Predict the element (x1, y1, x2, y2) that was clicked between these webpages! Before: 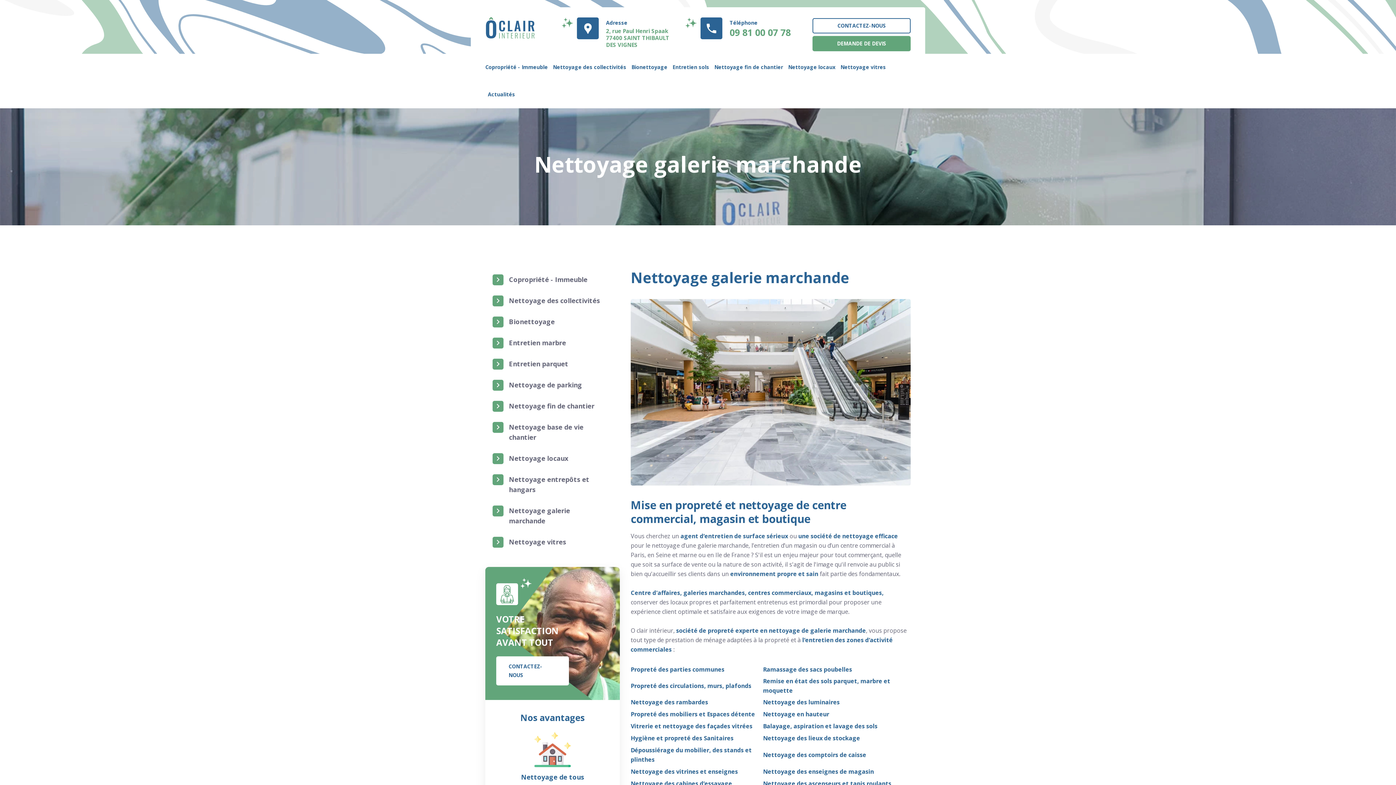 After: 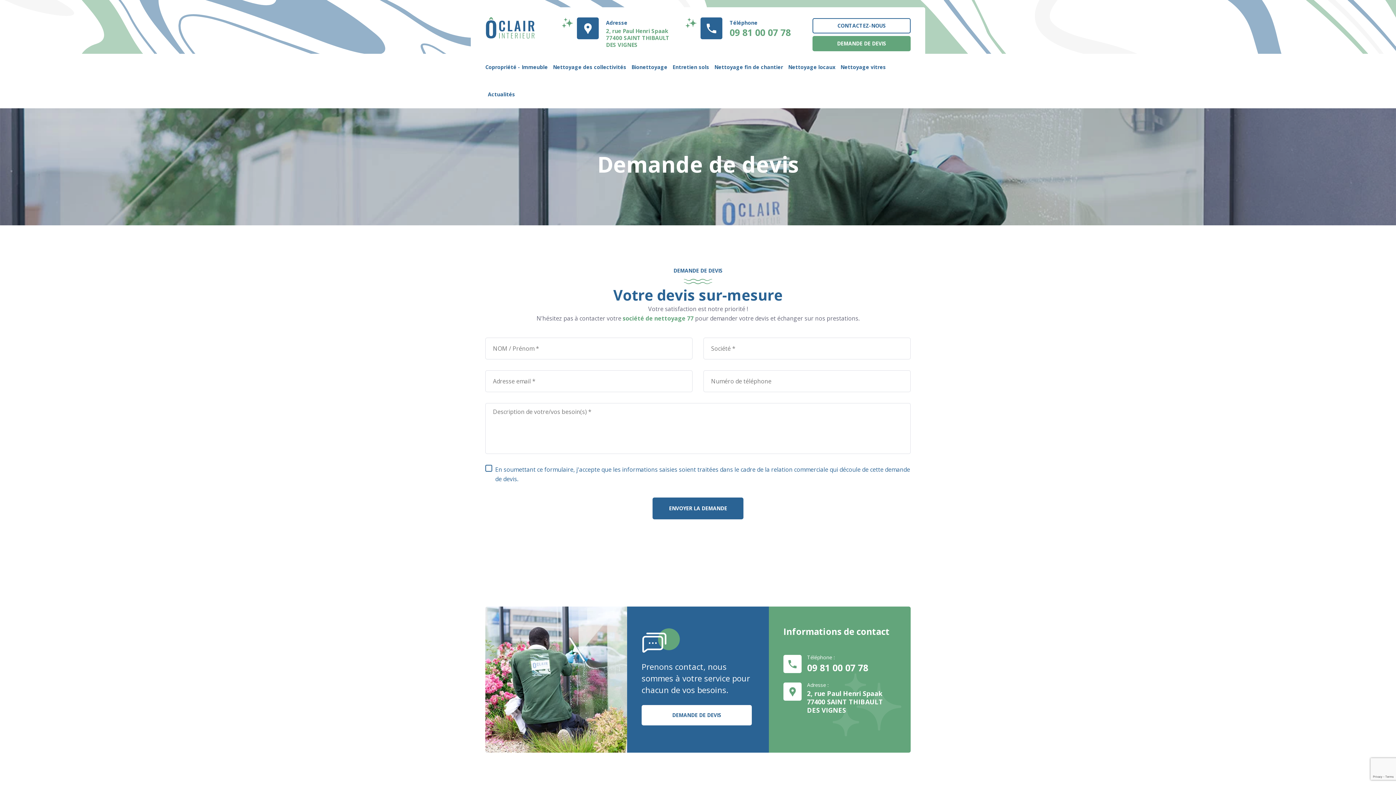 Action: label: DEMANDE DE DEVIS bbox: (812, 36, 910, 51)